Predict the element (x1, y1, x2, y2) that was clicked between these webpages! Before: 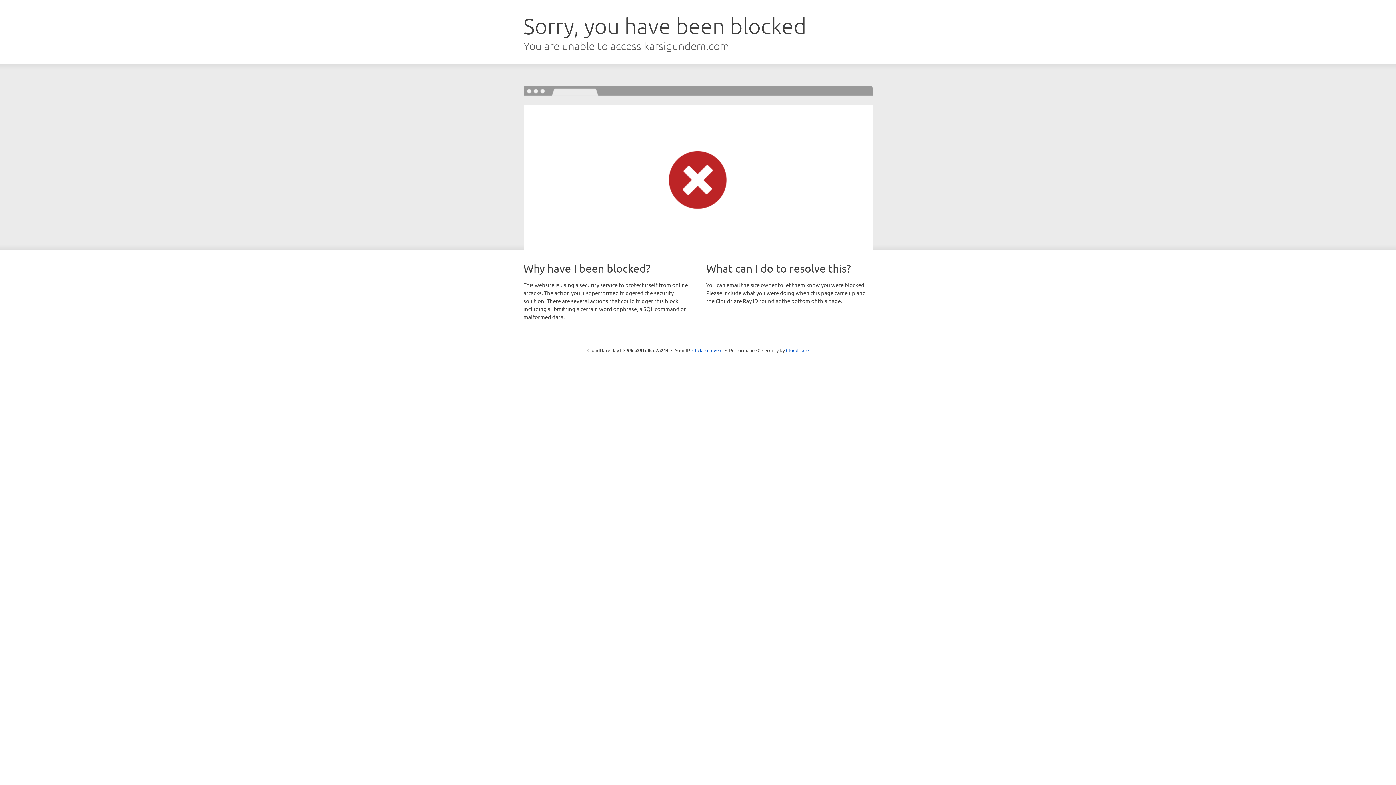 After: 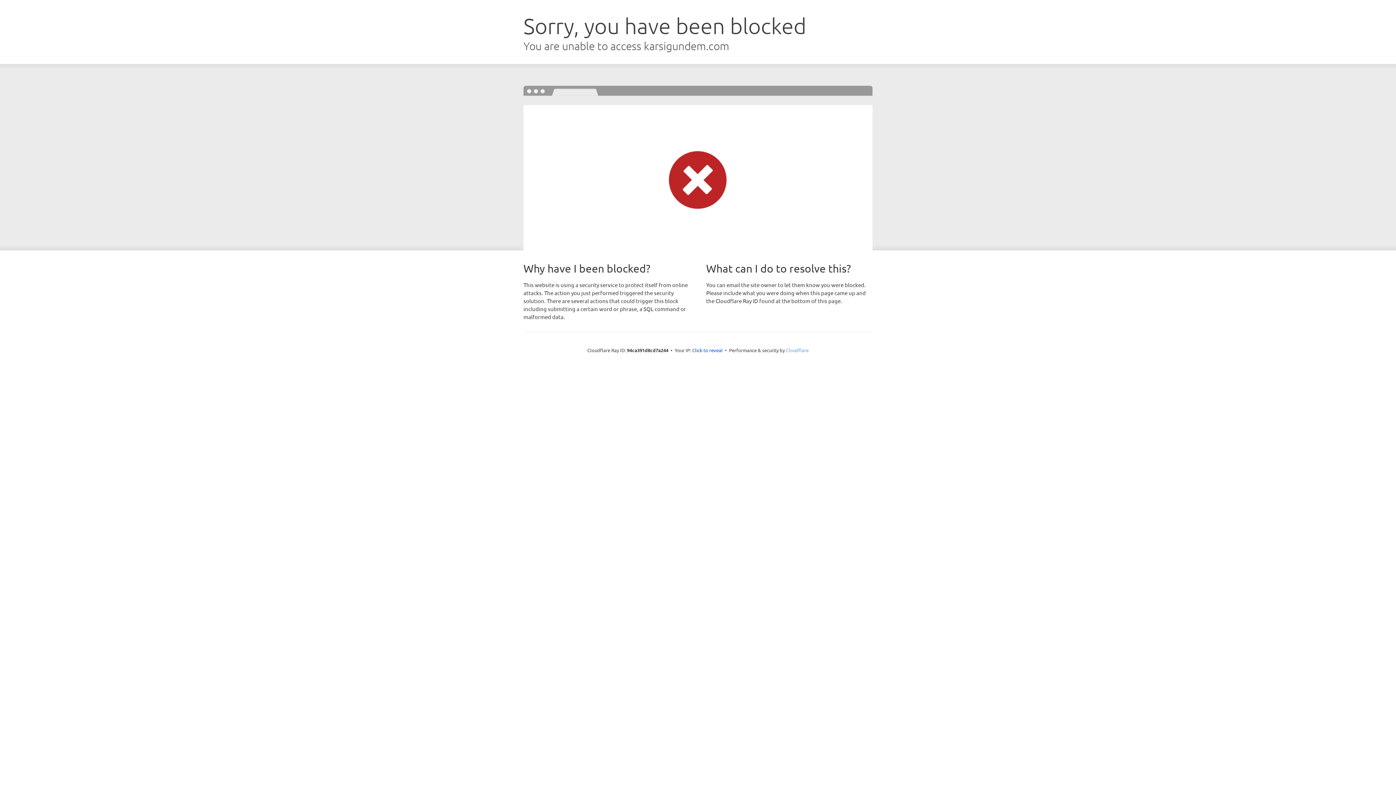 Action: bbox: (786, 347, 808, 353) label: Cloudflare